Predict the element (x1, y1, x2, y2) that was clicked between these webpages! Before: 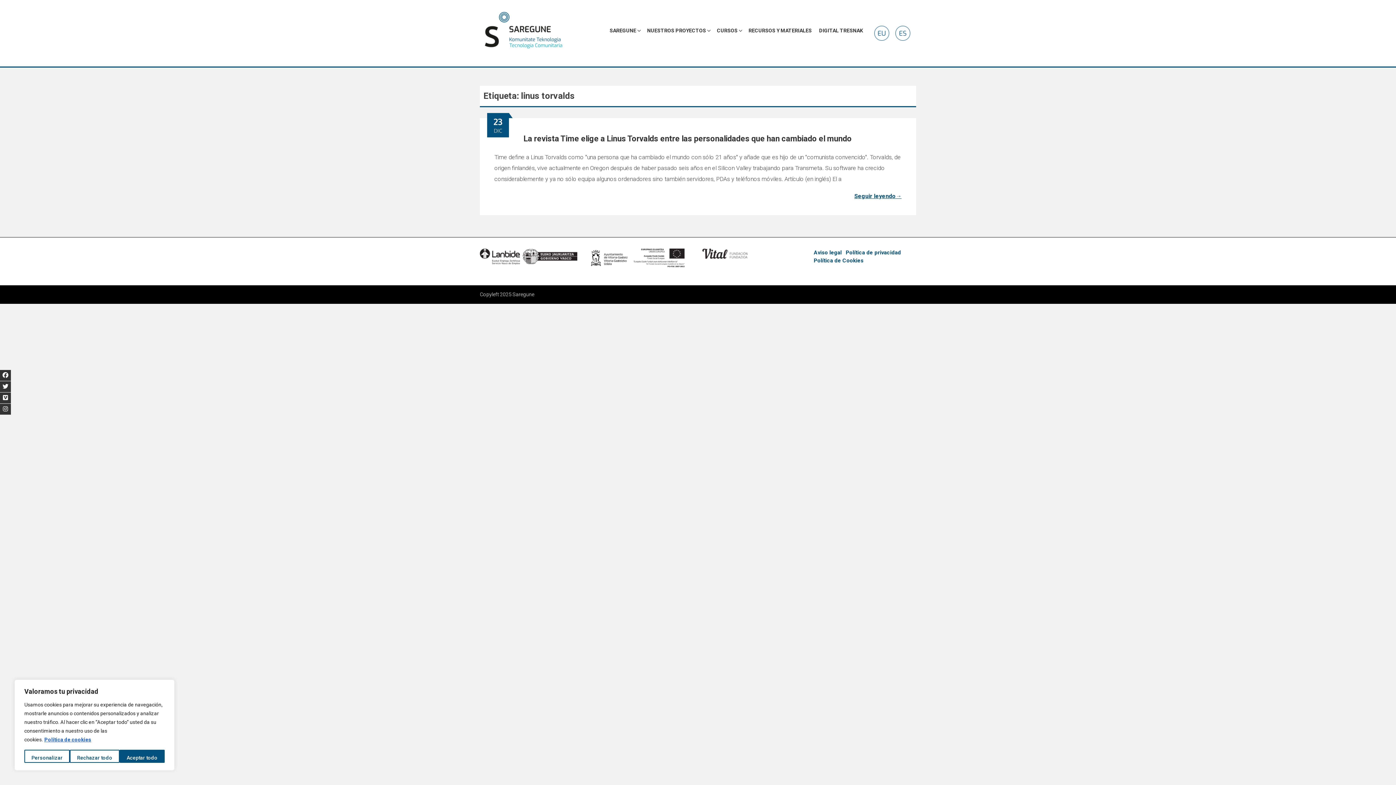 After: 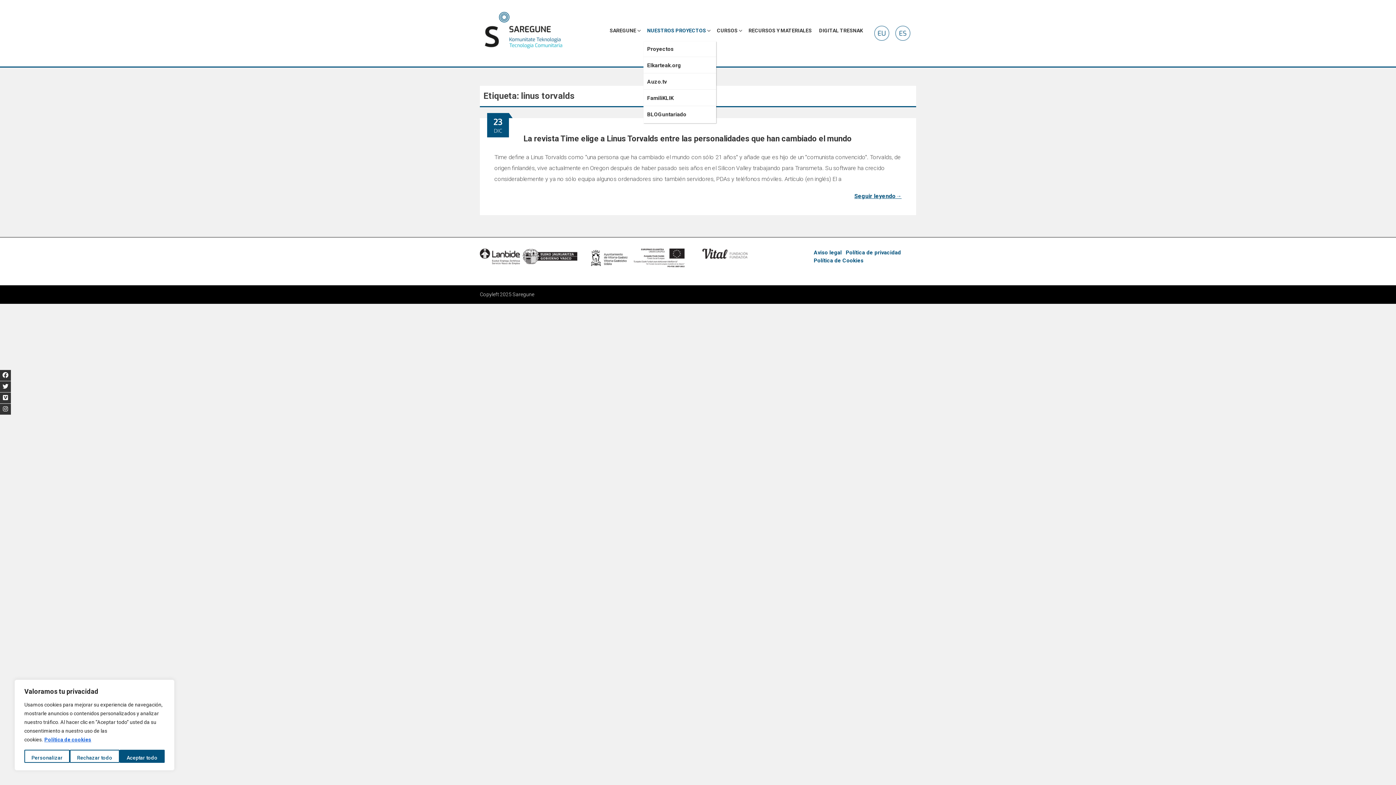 Action: label: NUESTROS PROYECTOS bbox: (643, 25, 709, 36)